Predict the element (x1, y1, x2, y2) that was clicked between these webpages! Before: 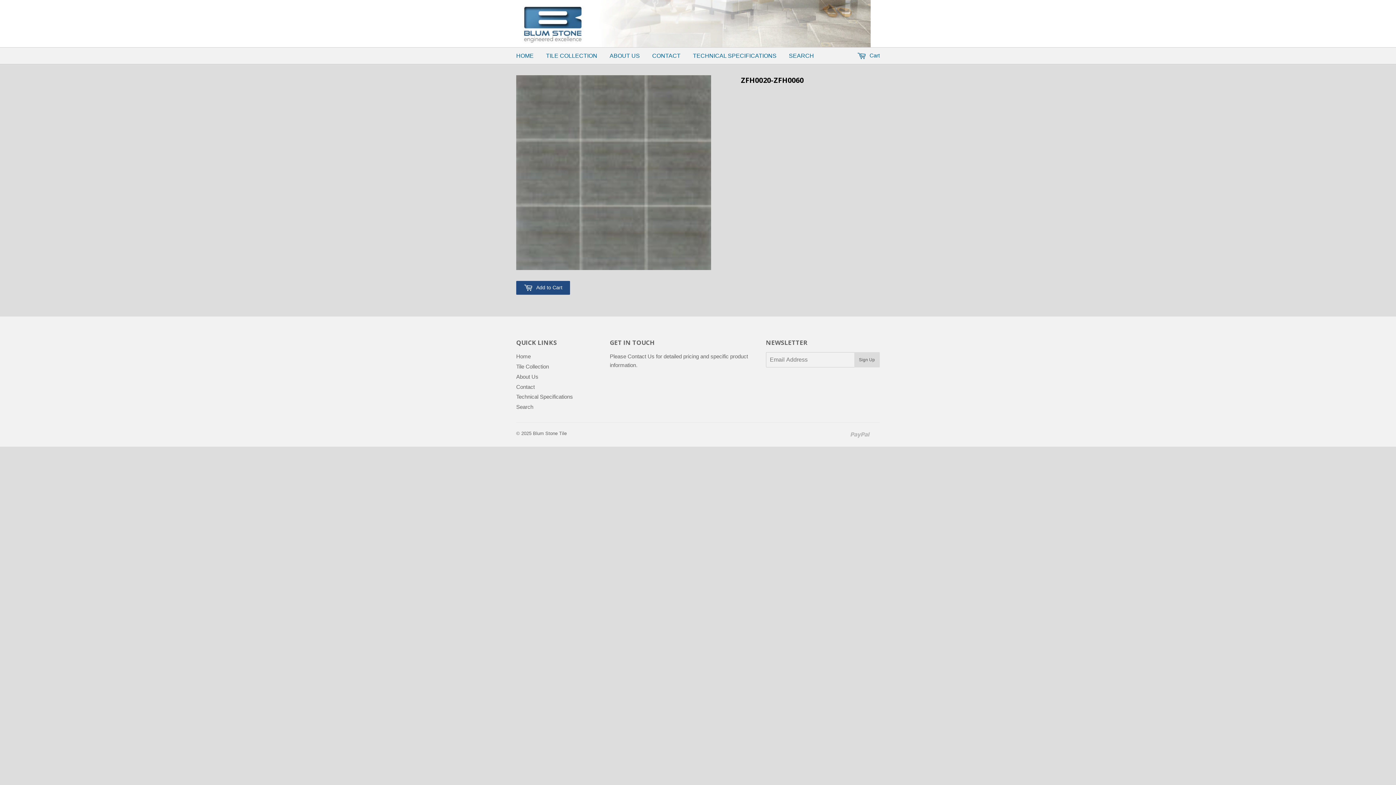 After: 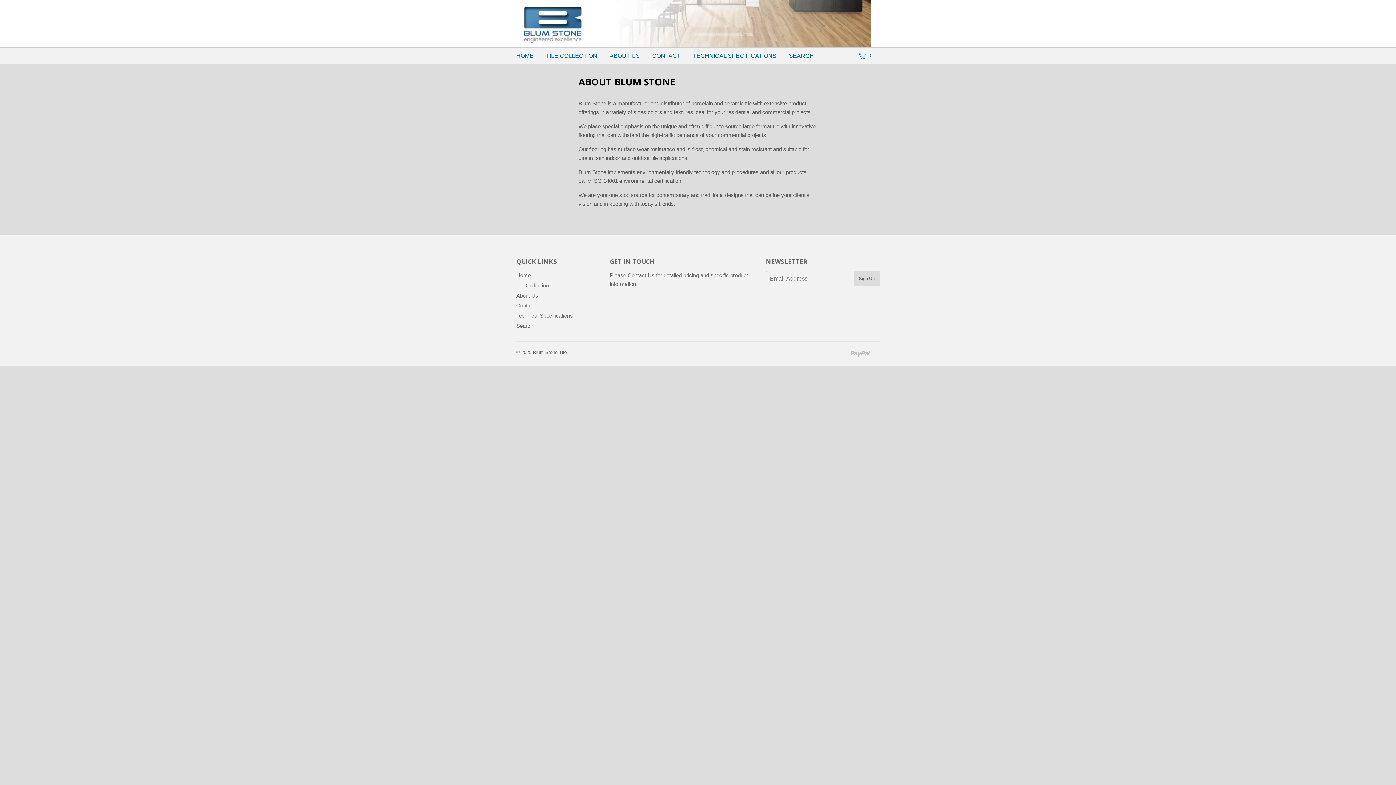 Action: bbox: (604, 47, 645, 64) label: ABOUT US